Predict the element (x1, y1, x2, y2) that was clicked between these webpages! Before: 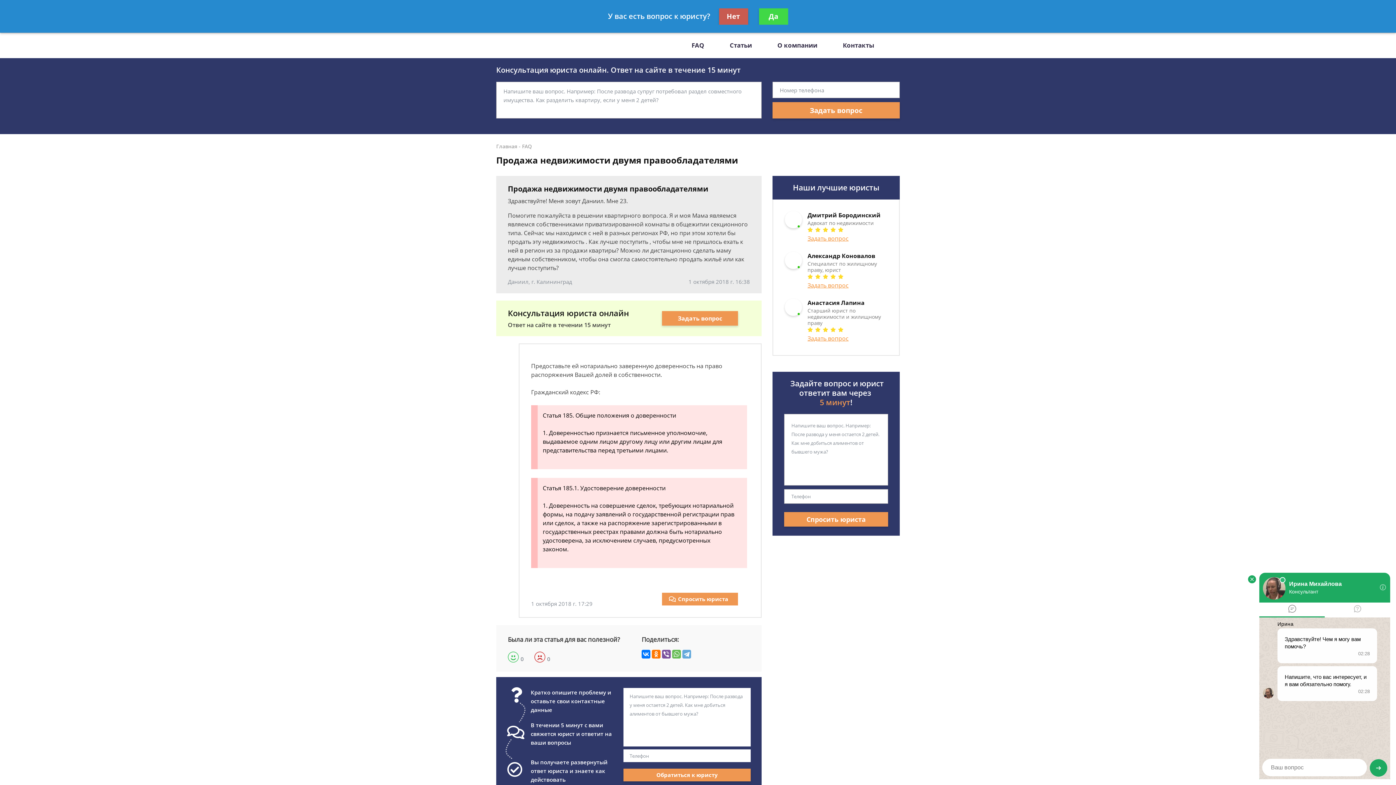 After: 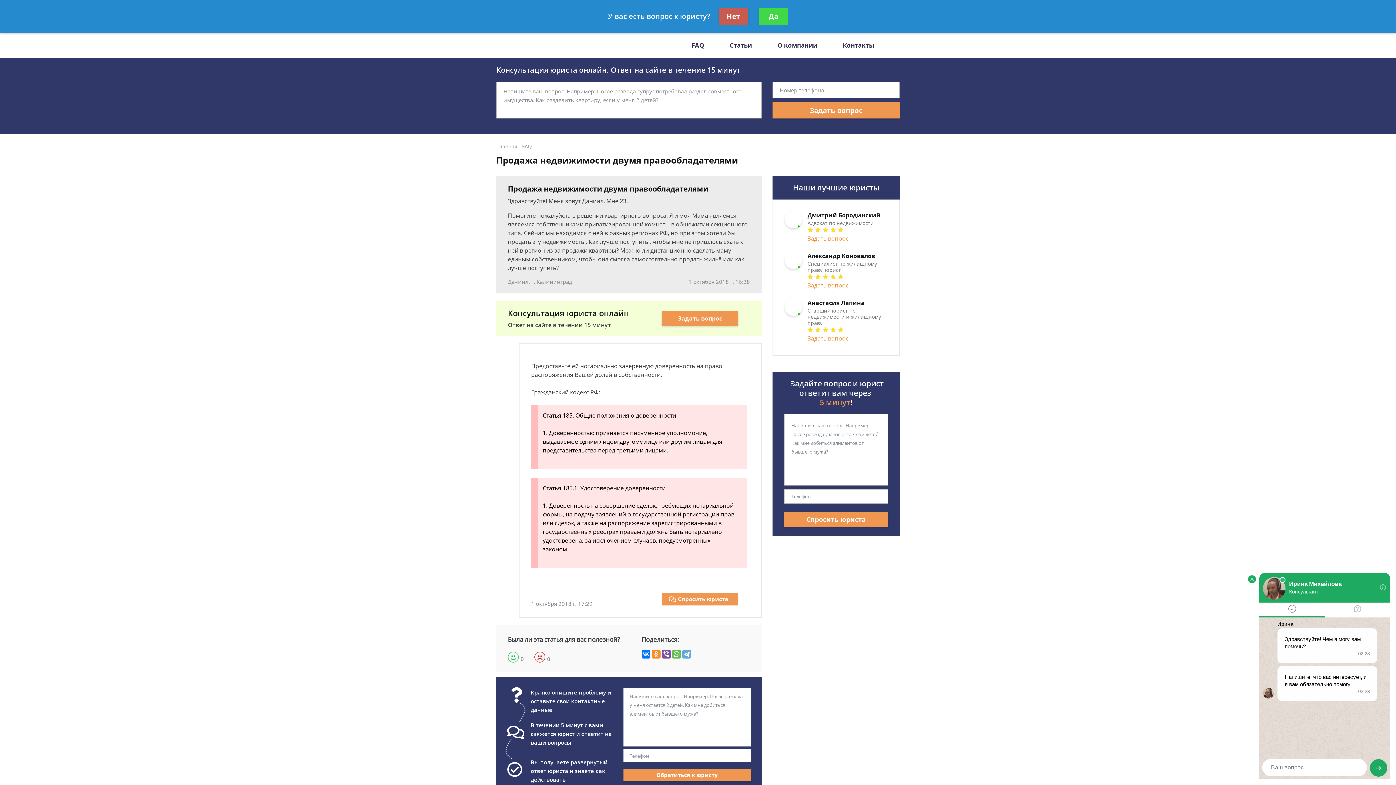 Action: bbox: (652, 650, 660, 658)